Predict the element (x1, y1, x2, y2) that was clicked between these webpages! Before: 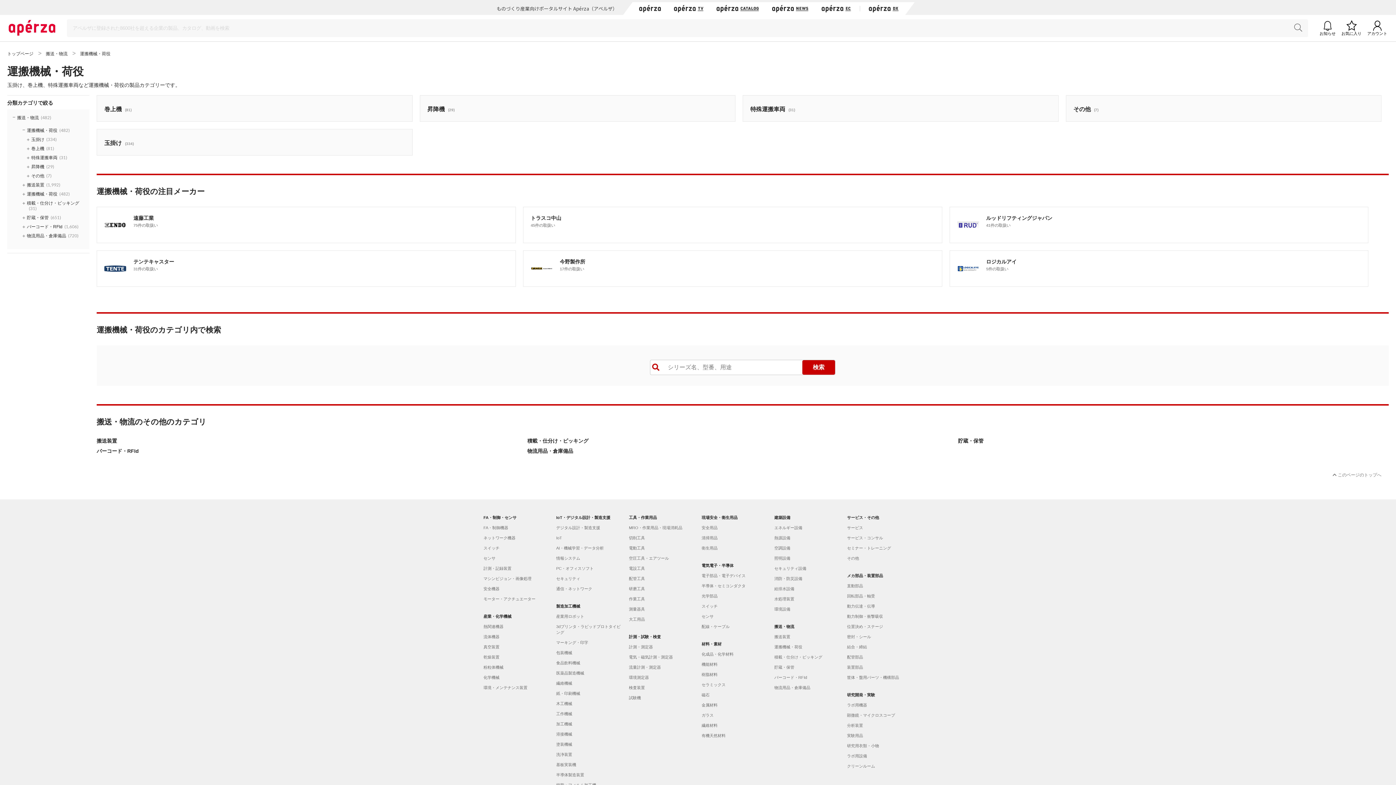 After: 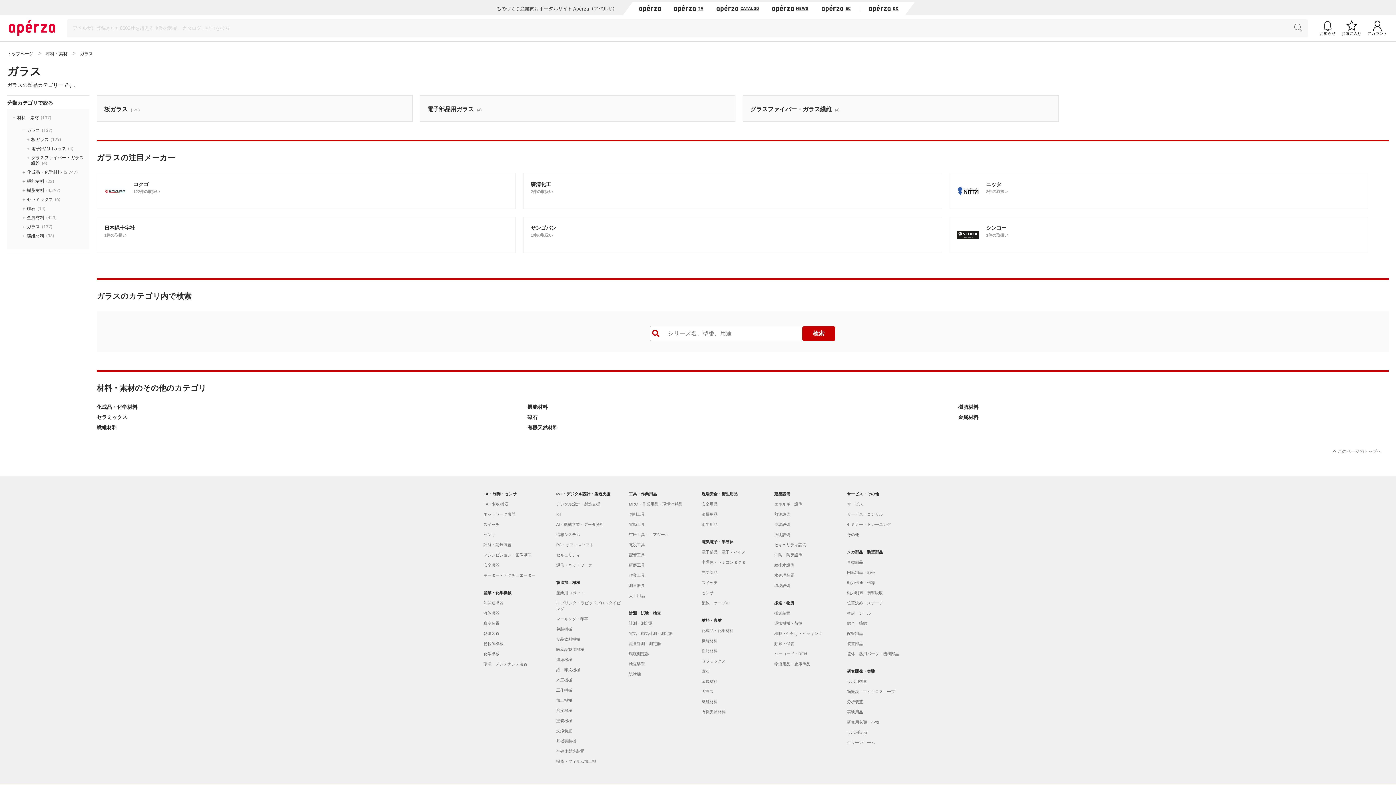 Action: bbox: (701, 712, 767, 718) label: ガラス